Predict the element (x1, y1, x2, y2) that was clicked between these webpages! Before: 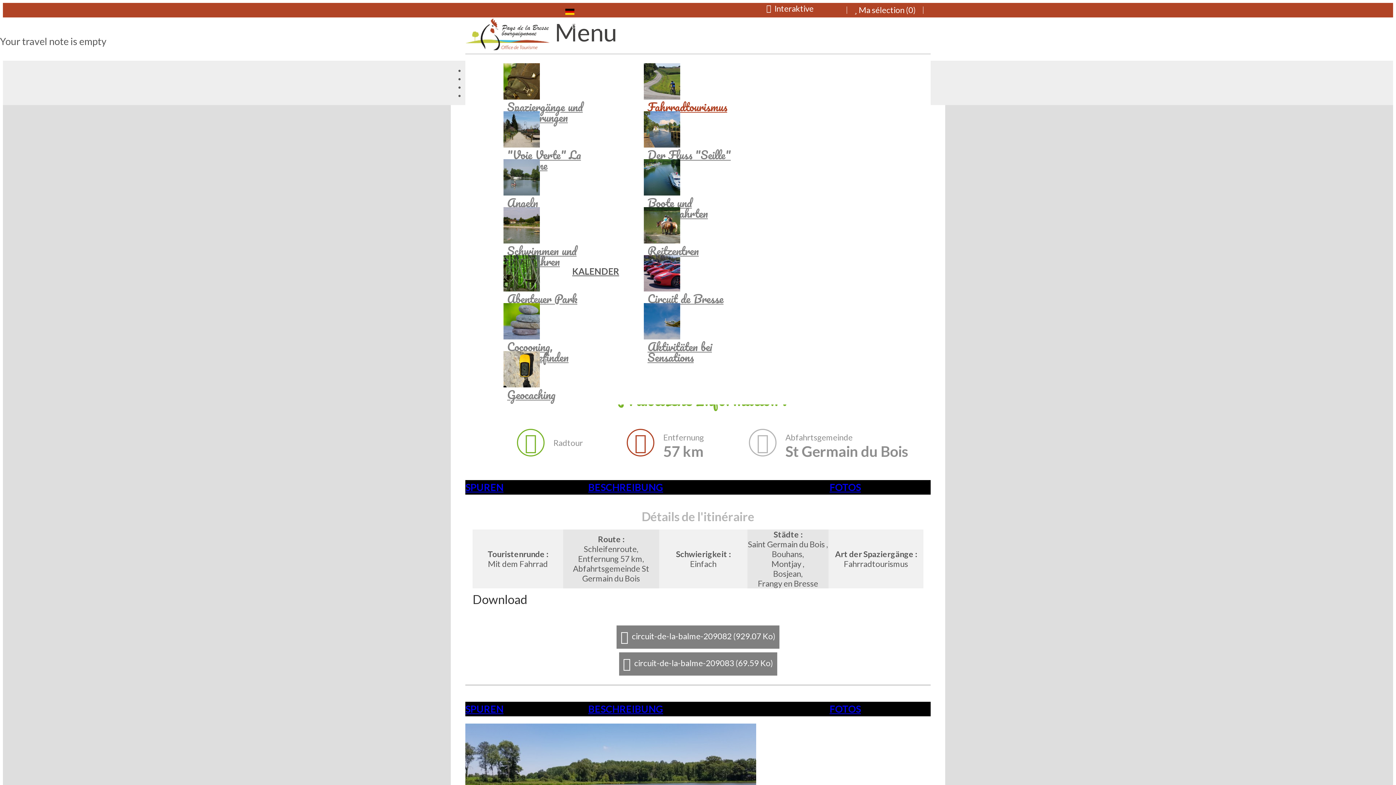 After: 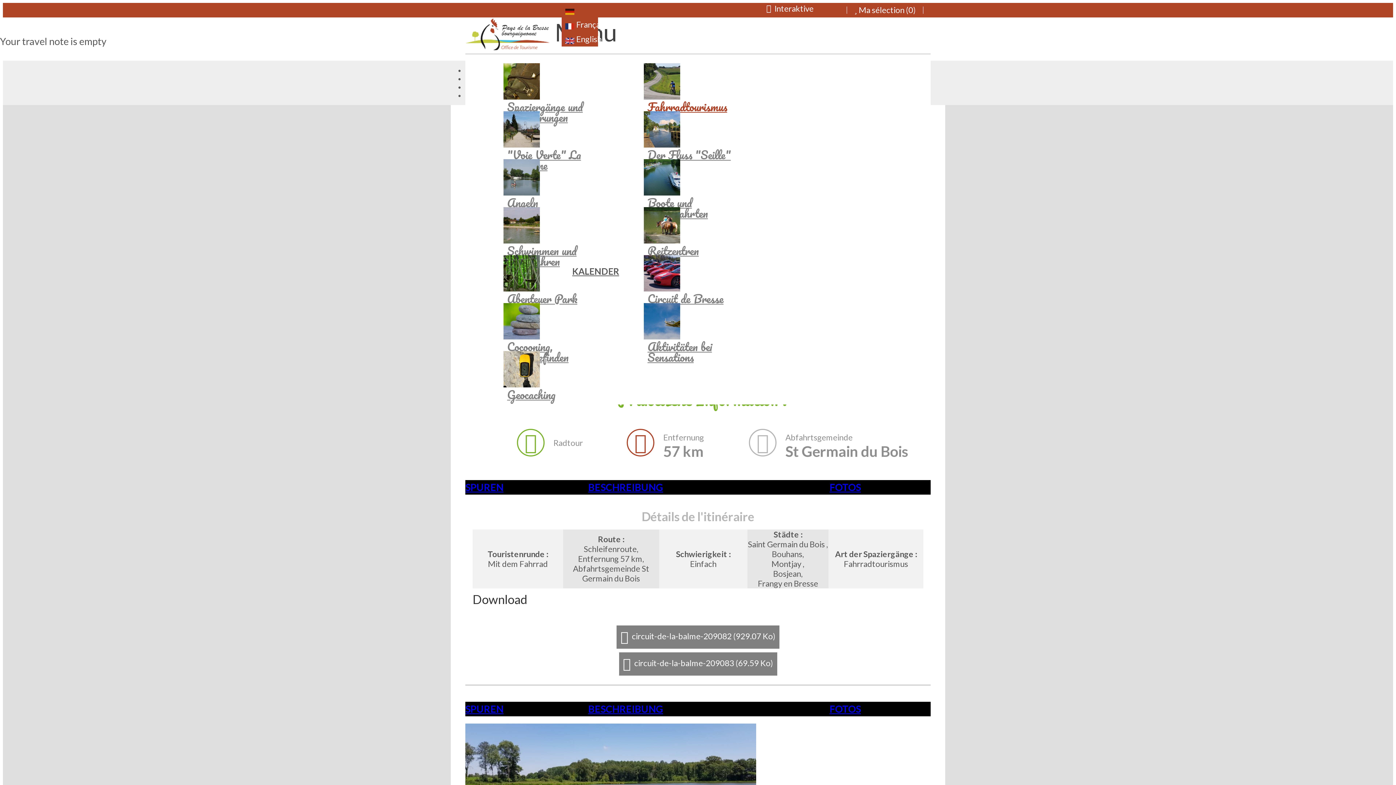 Action: label: Deutsch bbox: (561, 2, 607, 17)